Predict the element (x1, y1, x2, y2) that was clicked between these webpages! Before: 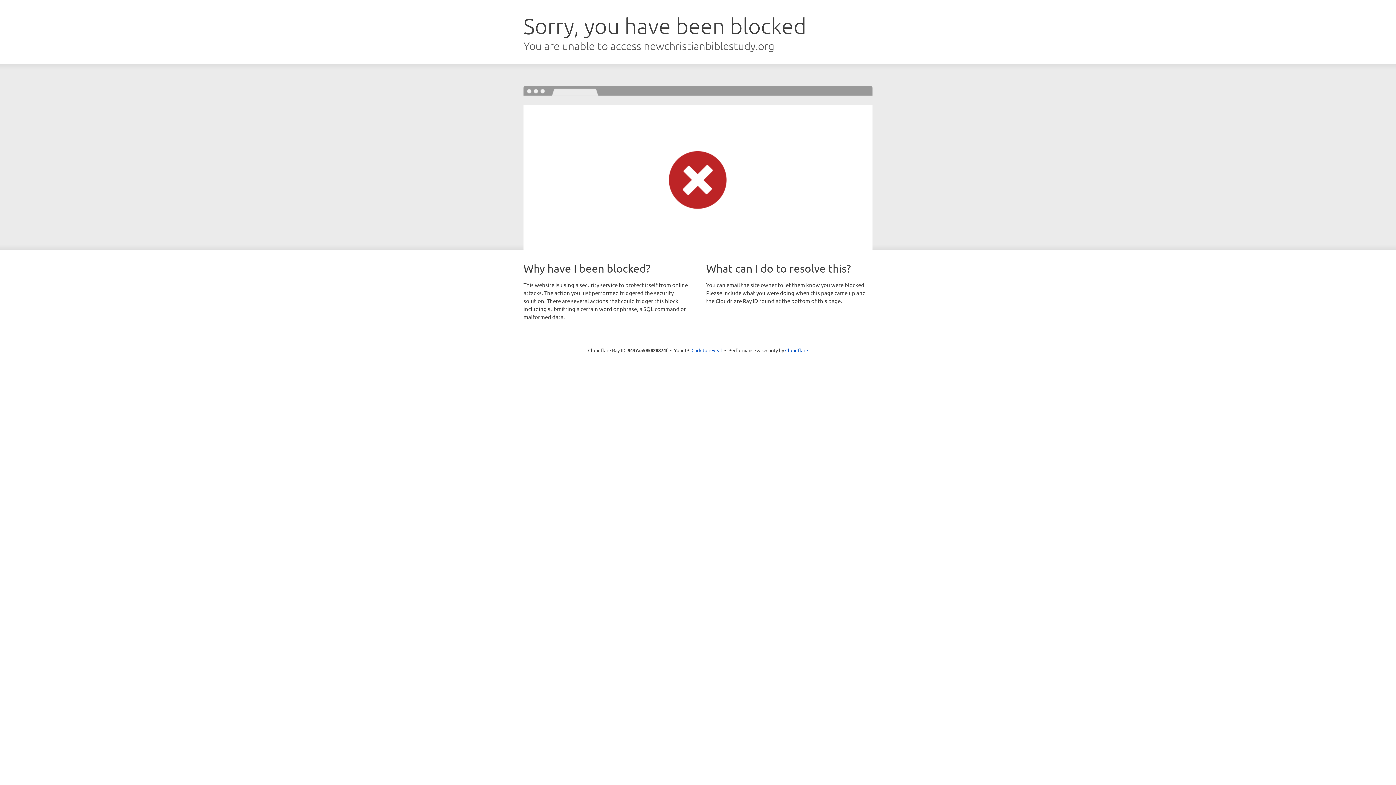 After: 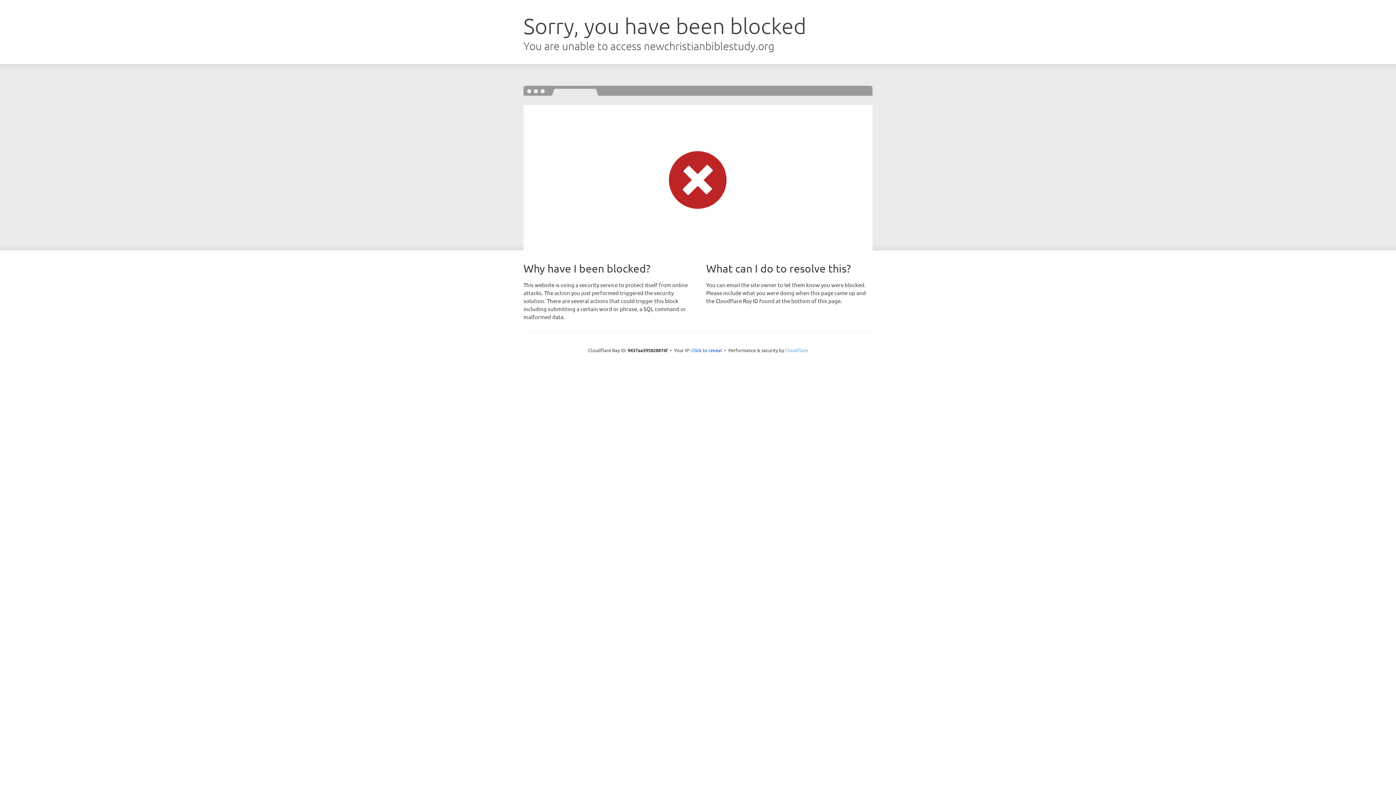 Action: label: Cloudflare bbox: (785, 347, 808, 353)